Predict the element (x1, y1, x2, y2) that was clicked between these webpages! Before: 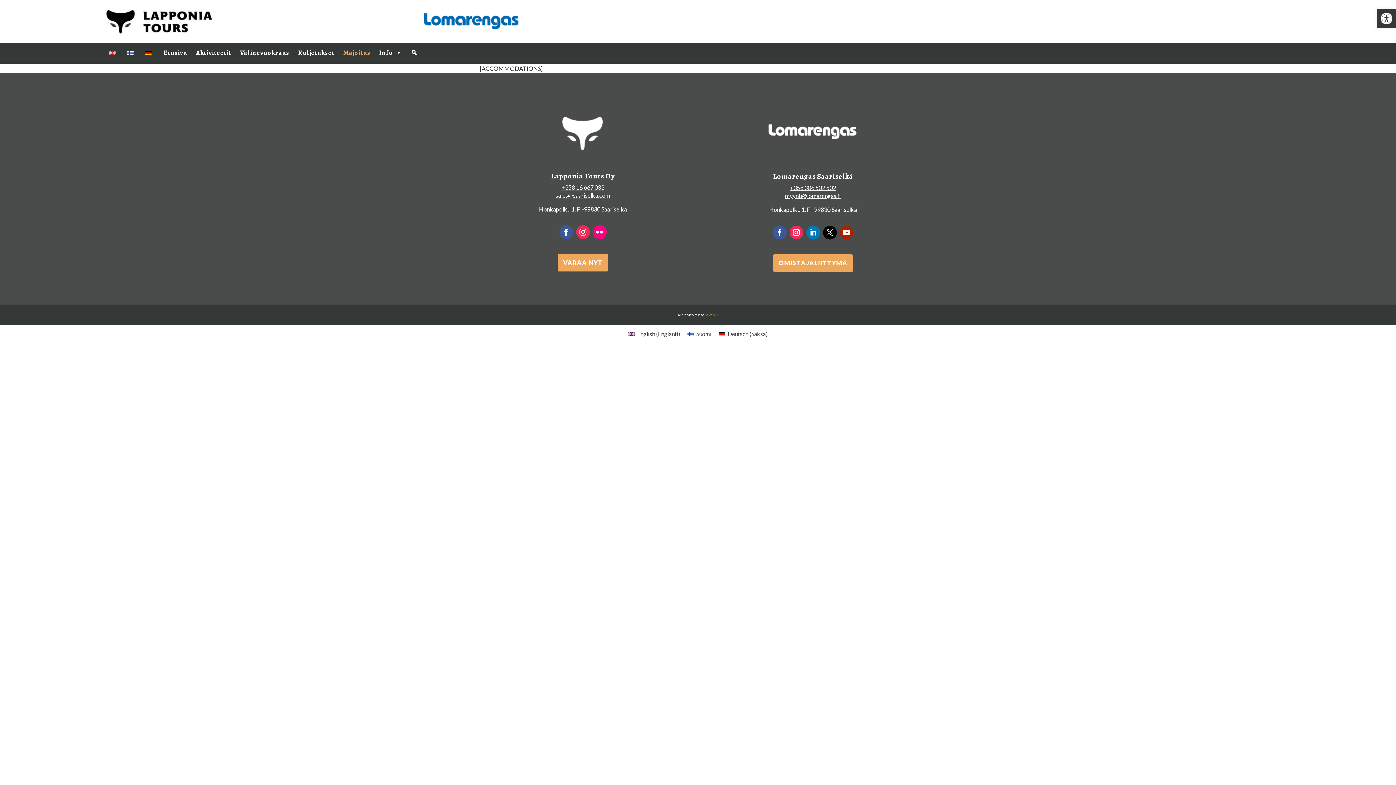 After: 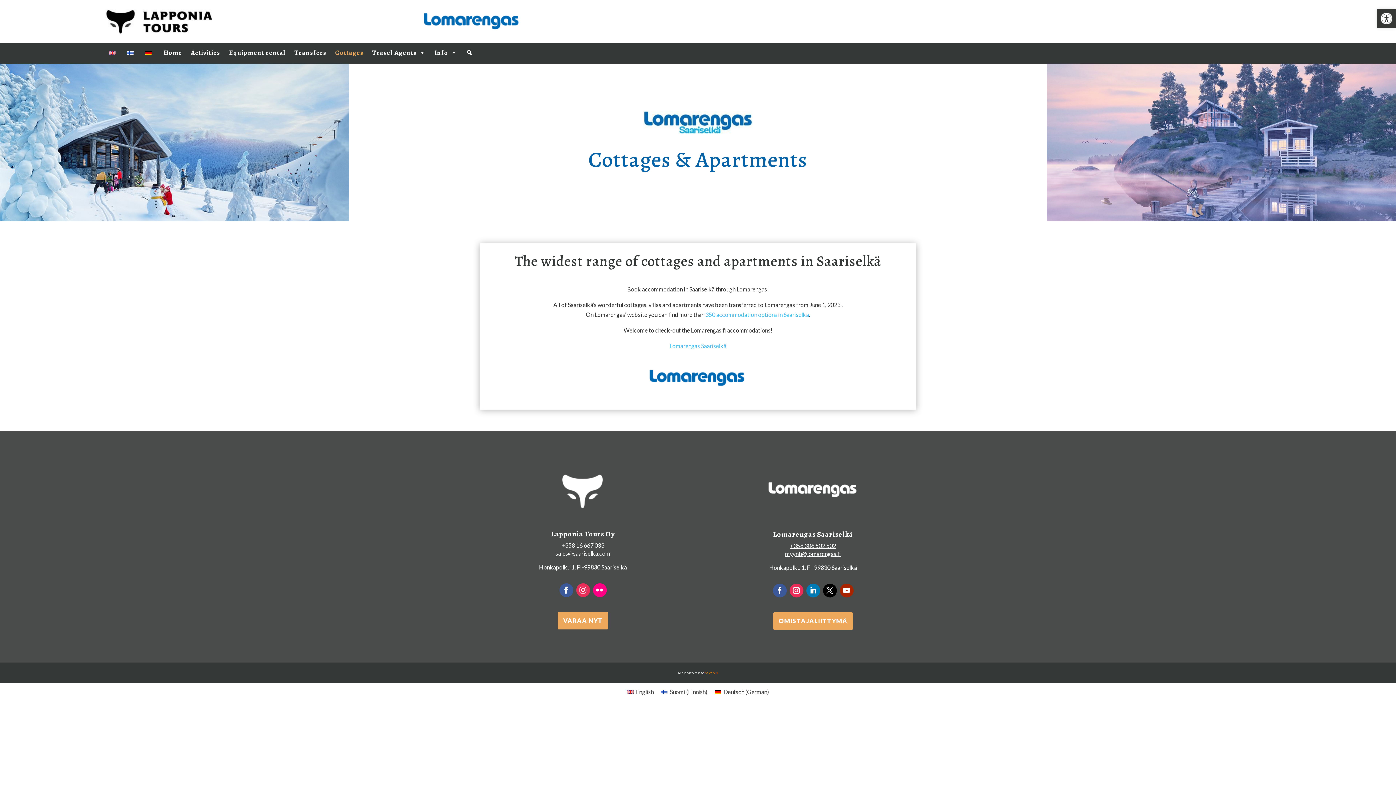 Action: bbox: (624, 328, 683, 339) label: English (Englanti)